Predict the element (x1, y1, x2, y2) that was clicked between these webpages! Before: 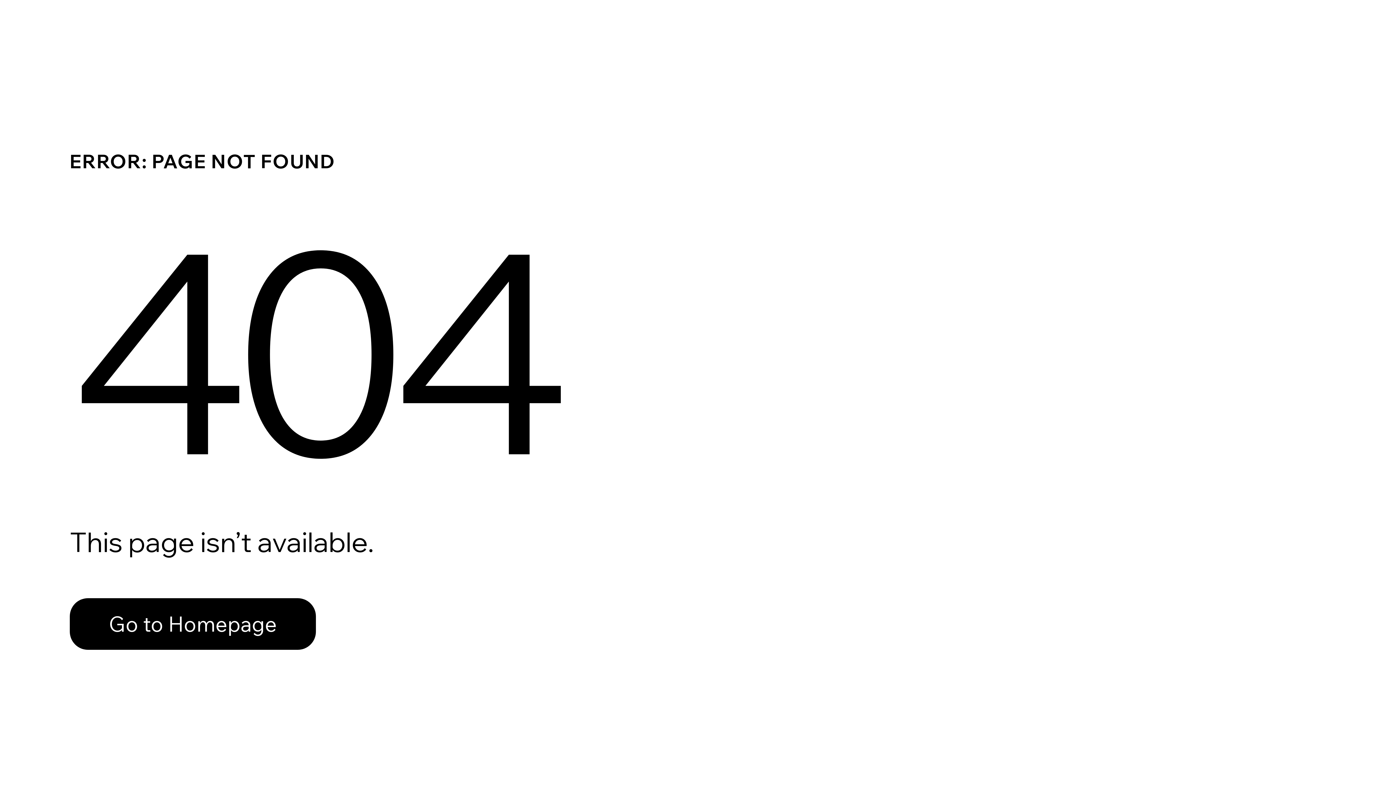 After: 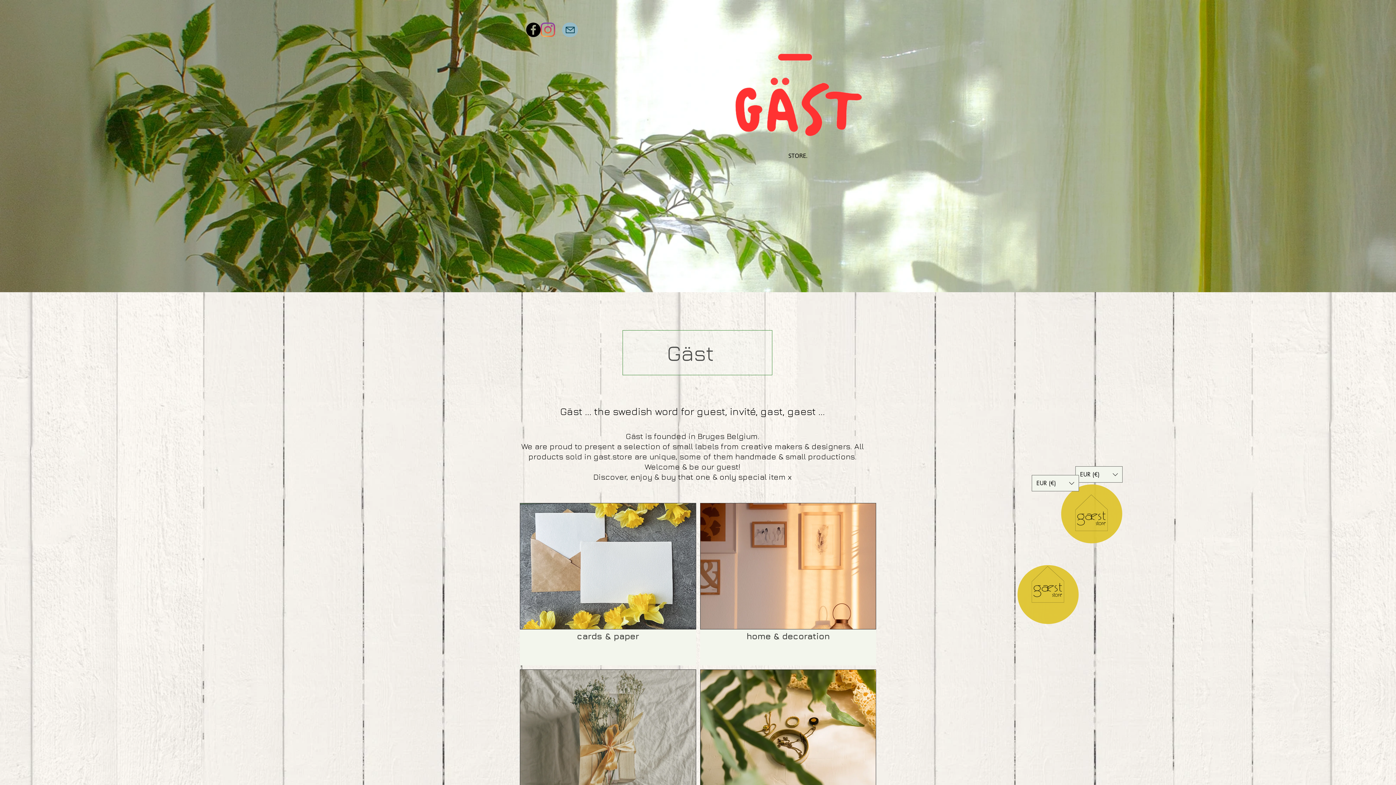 Action: bbox: (69, 598, 316, 650) label: Go to Homepage